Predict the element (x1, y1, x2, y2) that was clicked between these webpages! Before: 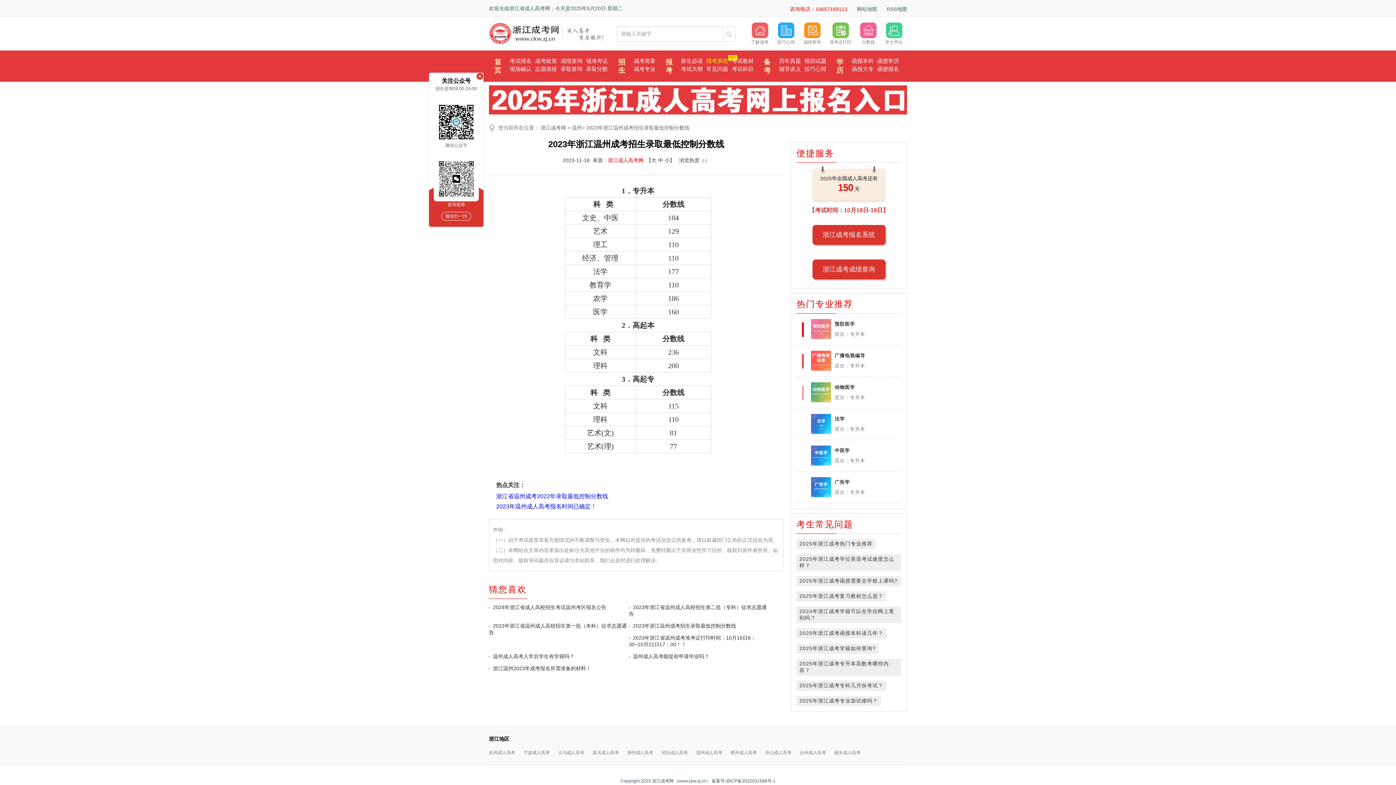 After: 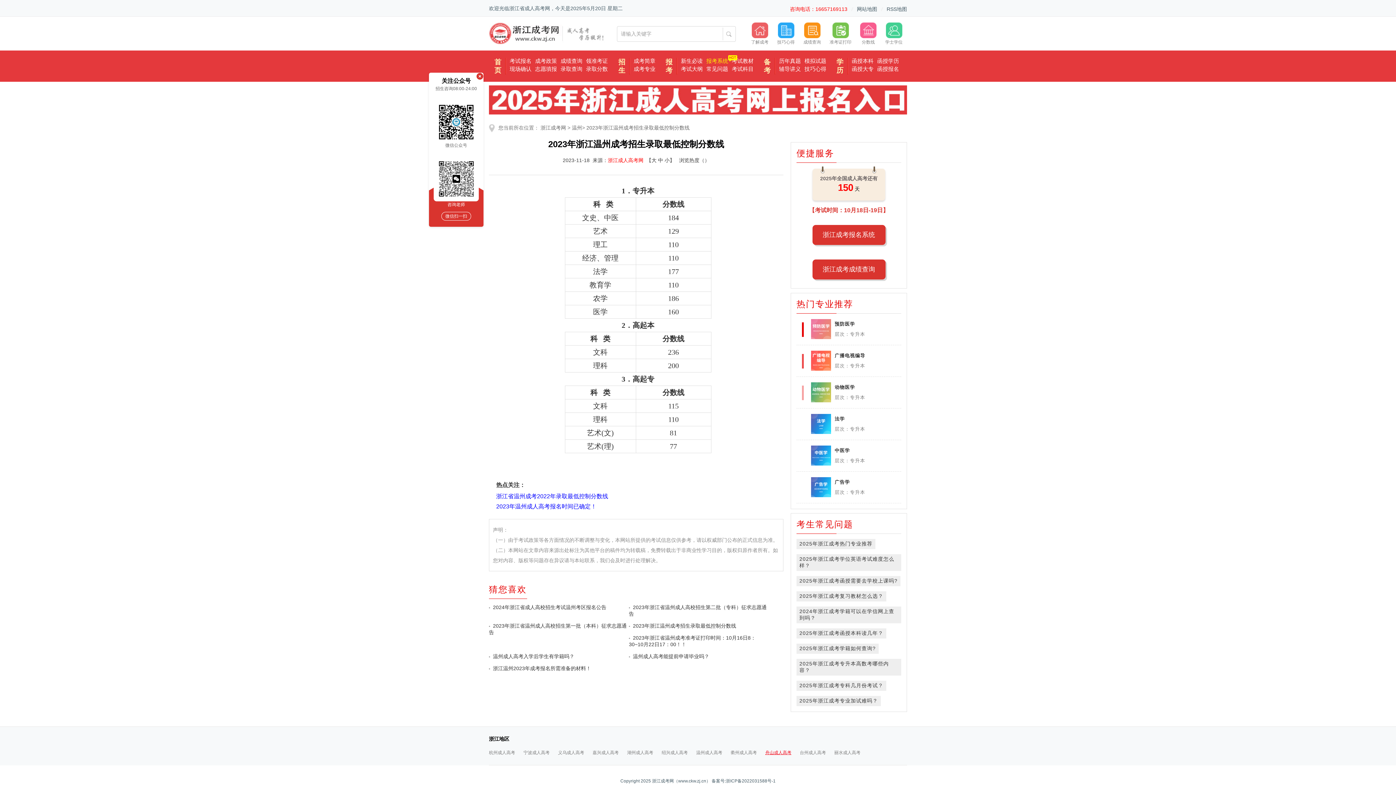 Action: bbox: (765, 750, 791, 755) label: 舟山成人高考